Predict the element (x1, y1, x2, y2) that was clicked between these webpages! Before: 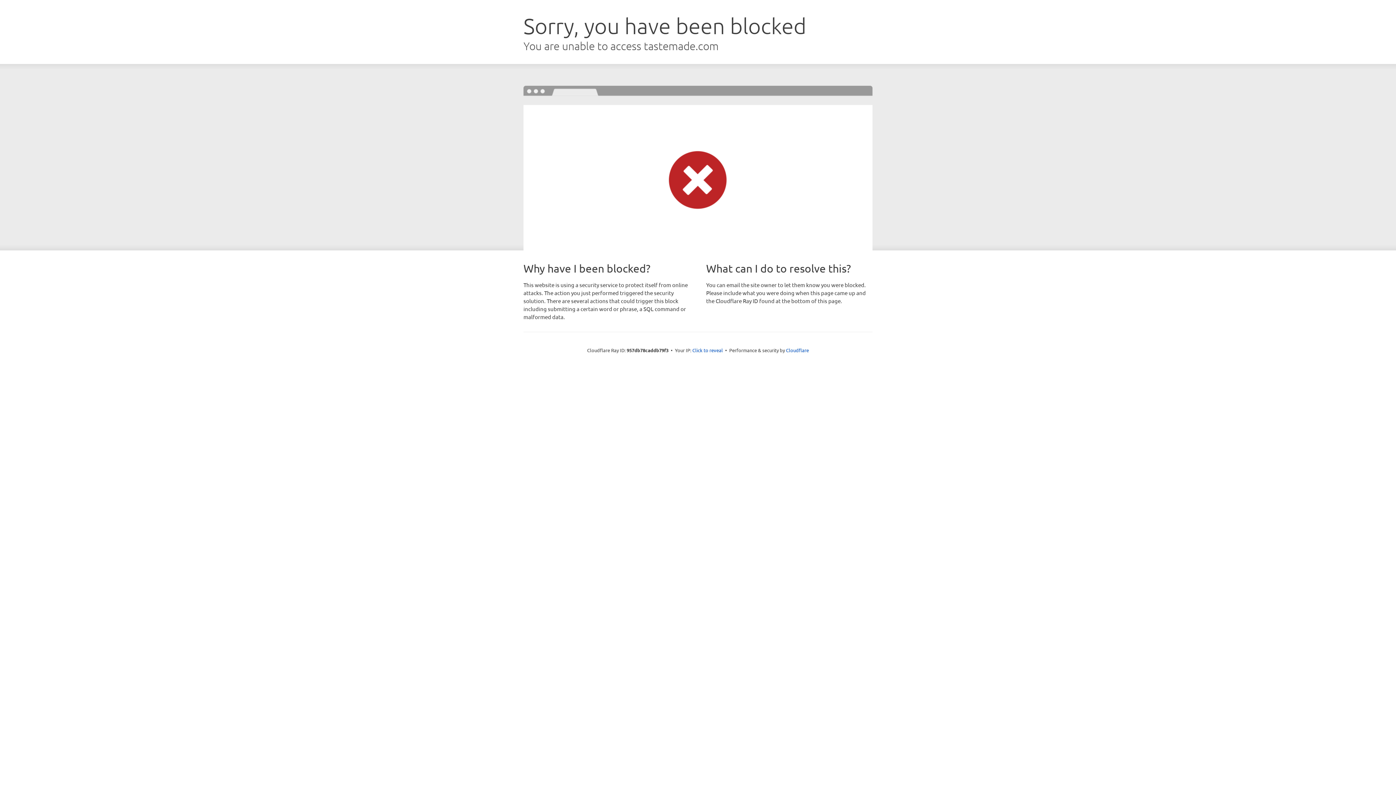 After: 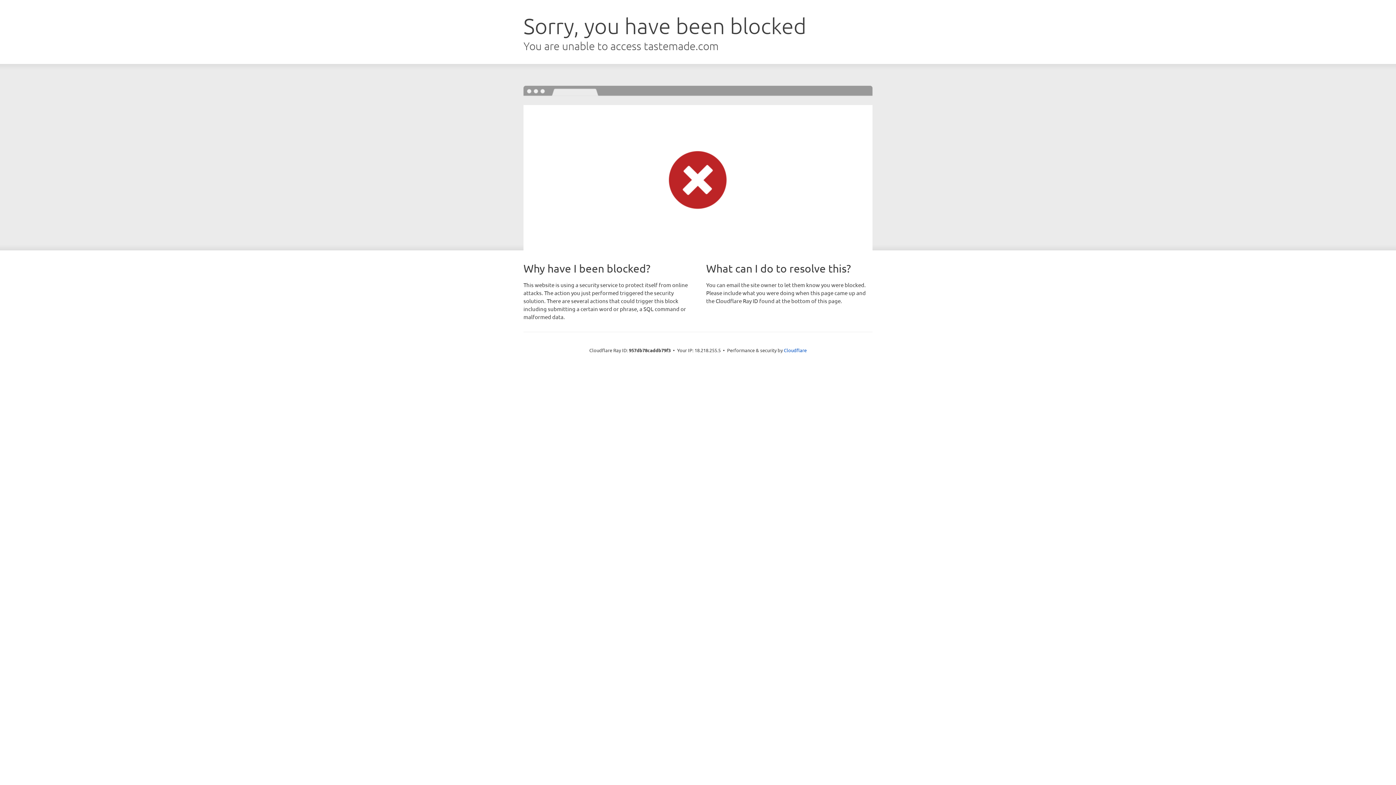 Action: label: Click to reveal bbox: (692, 346, 723, 353)